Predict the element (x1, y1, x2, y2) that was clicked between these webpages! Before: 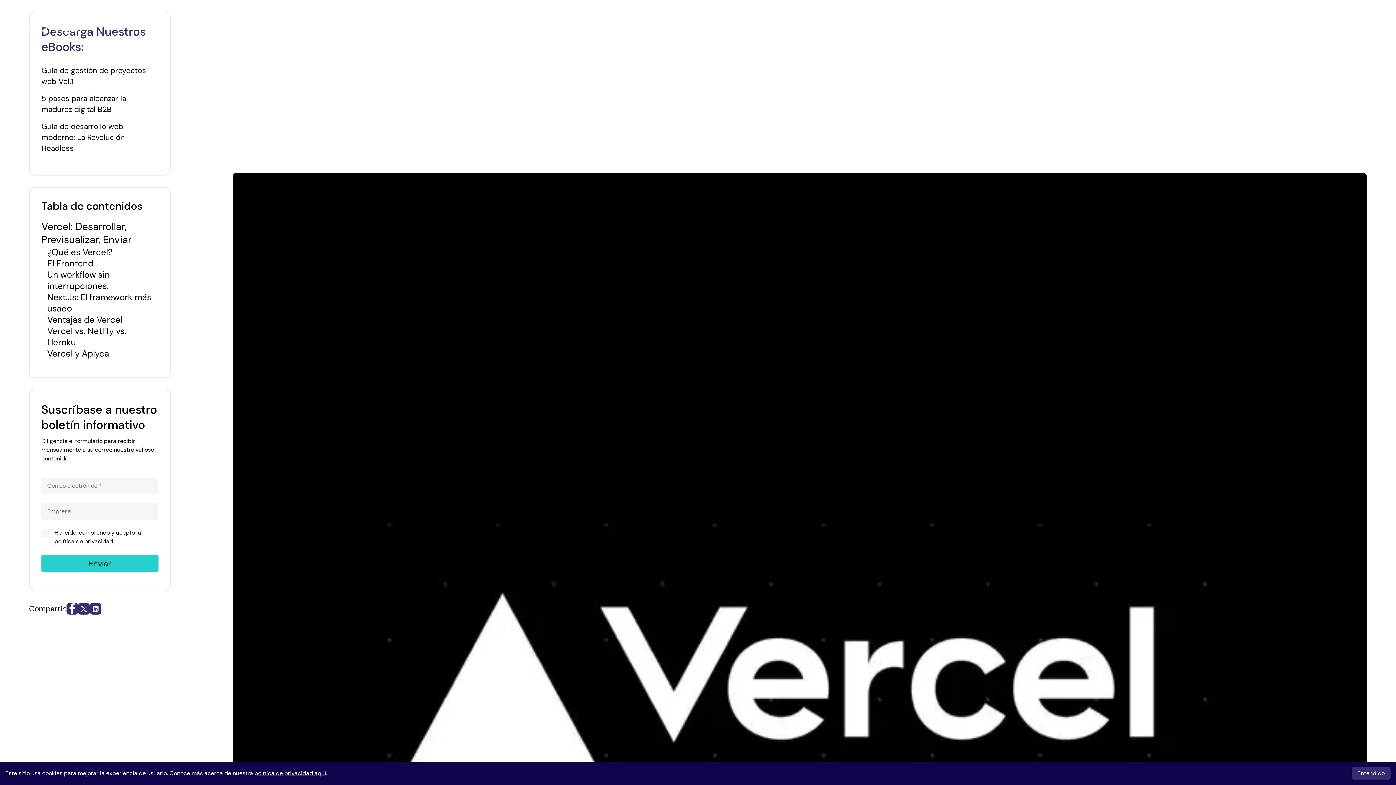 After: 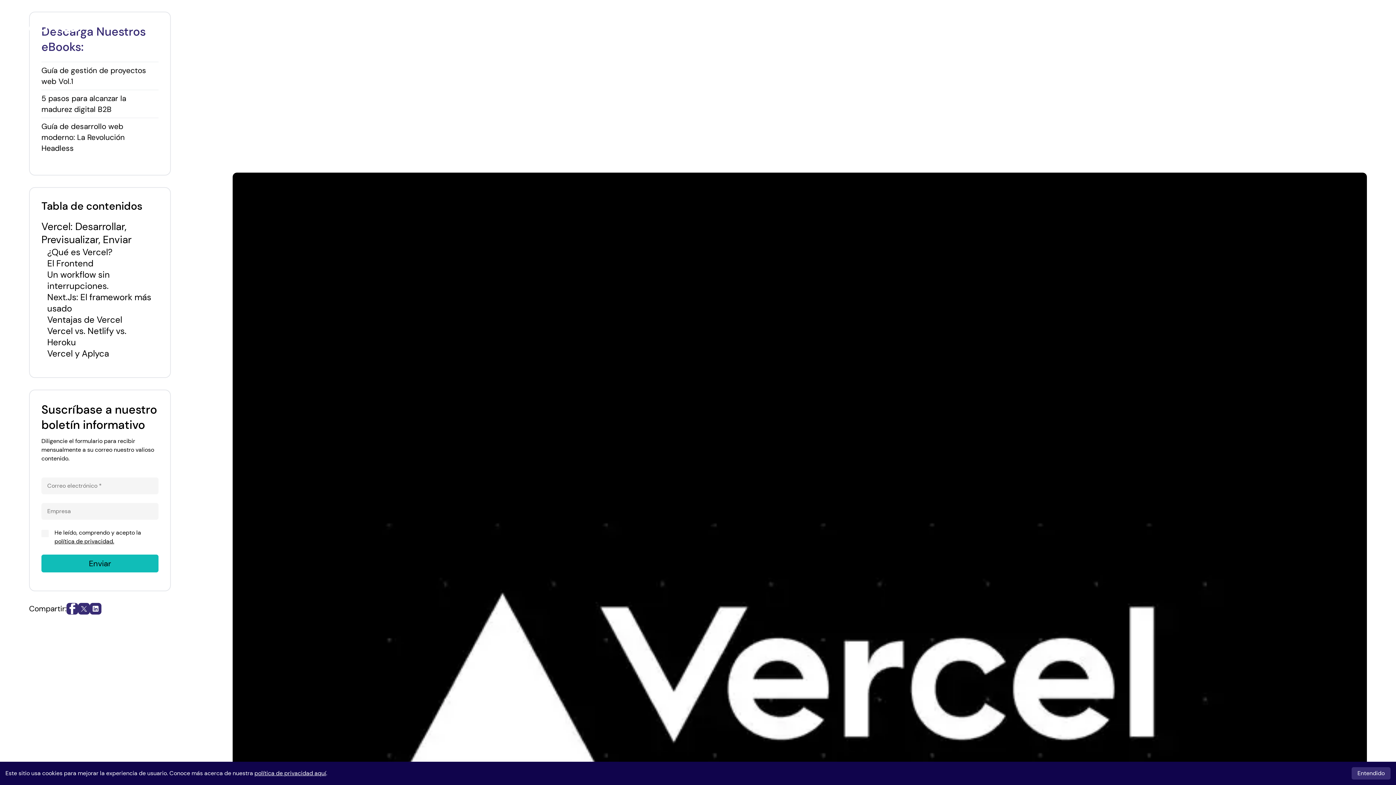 Action: label: Enviar bbox: (41, 554, 158, 572)